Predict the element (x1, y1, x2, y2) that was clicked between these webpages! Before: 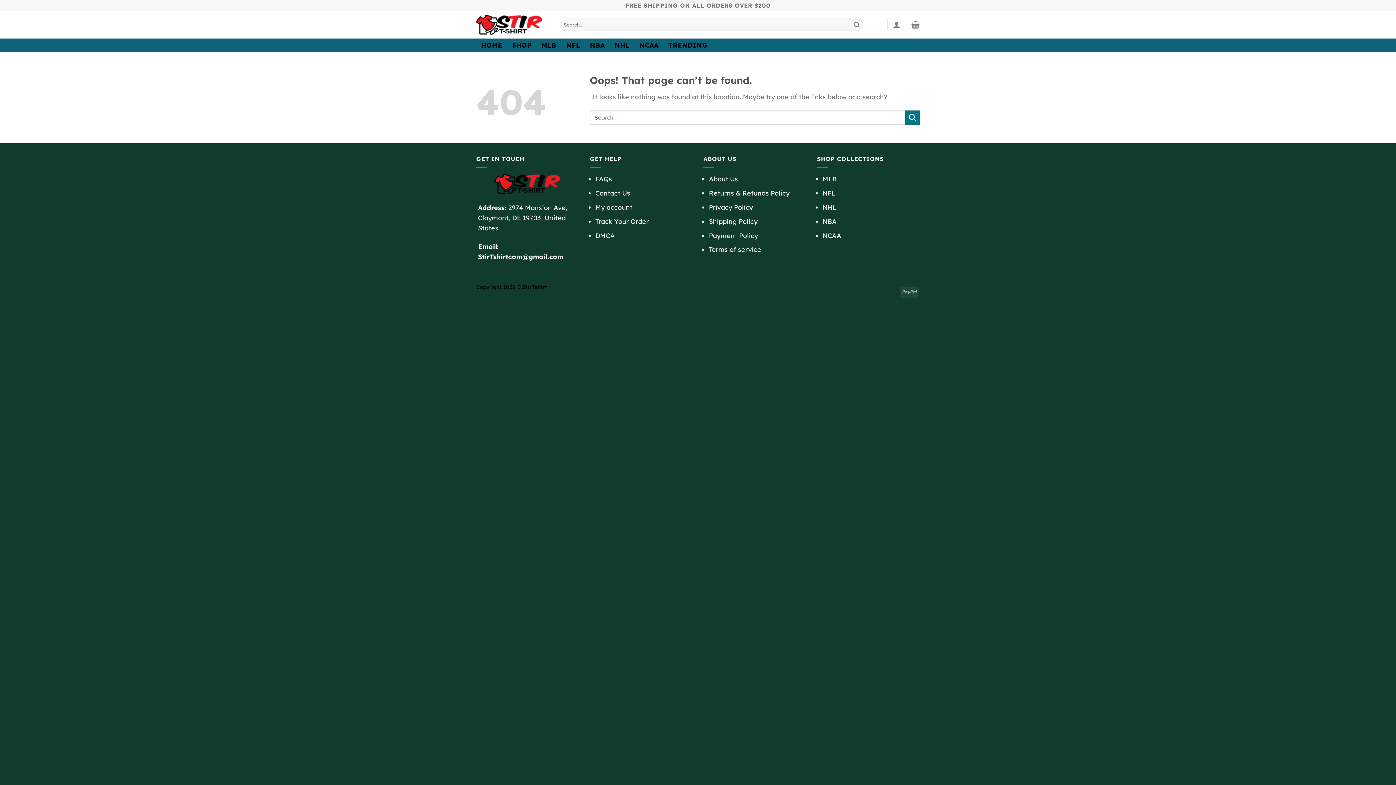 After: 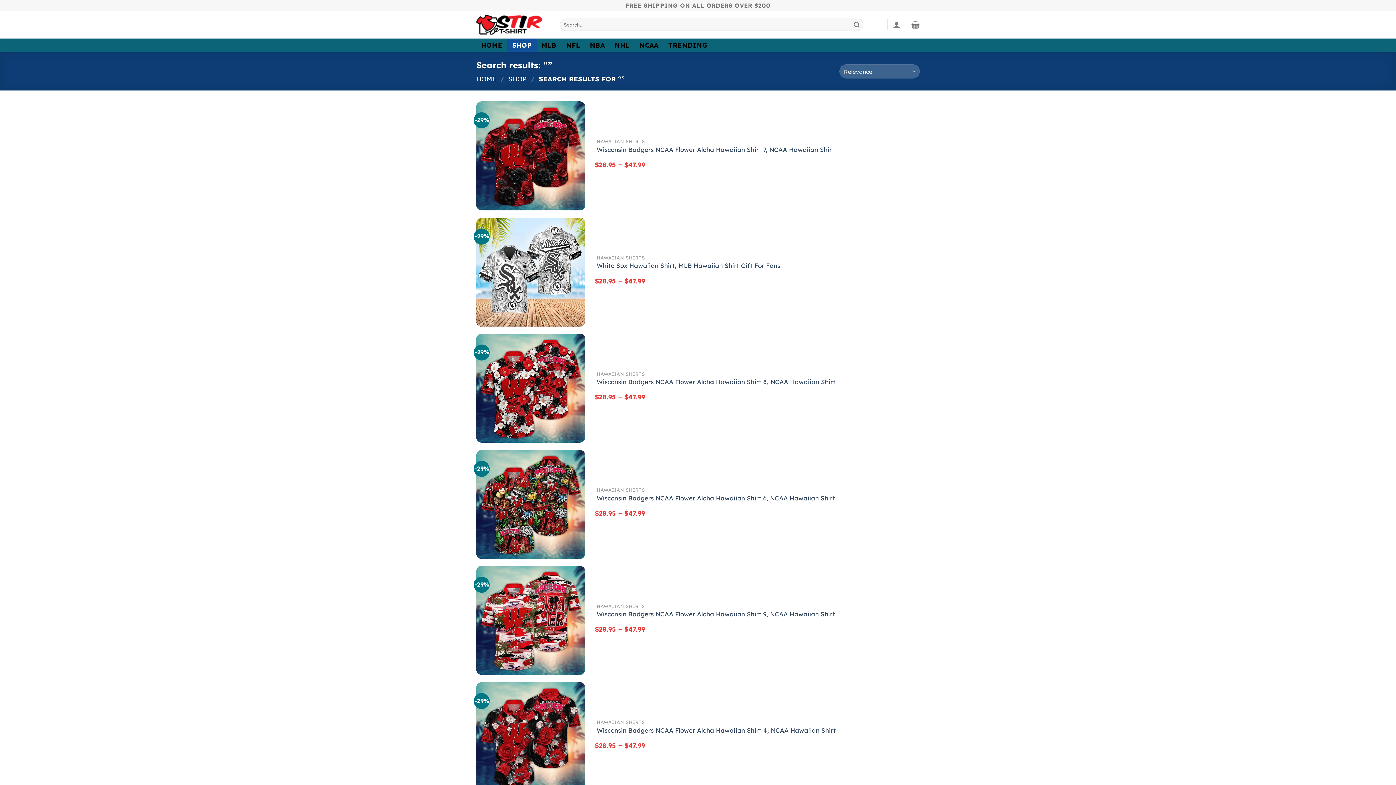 Action: label: Submit bbox: (850, 18, 863, 30)